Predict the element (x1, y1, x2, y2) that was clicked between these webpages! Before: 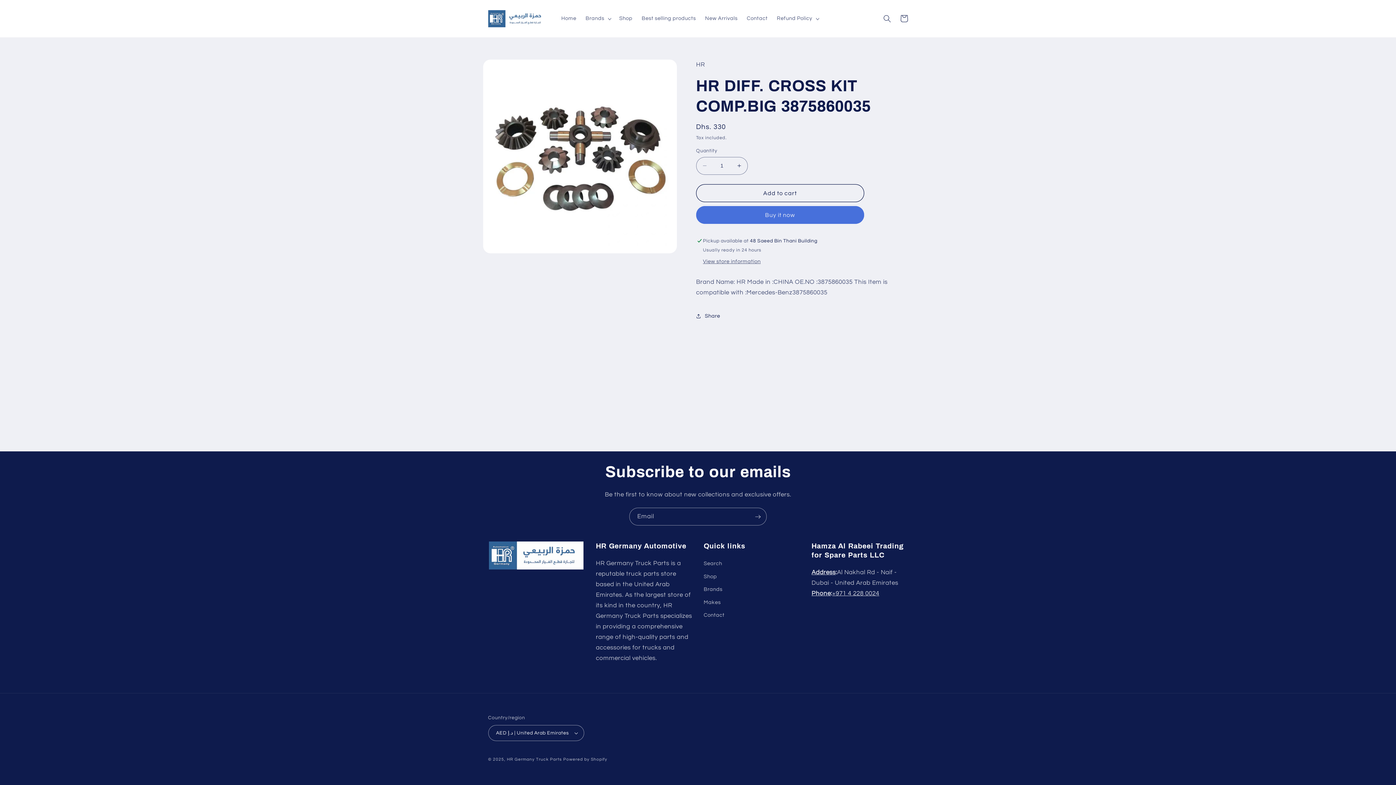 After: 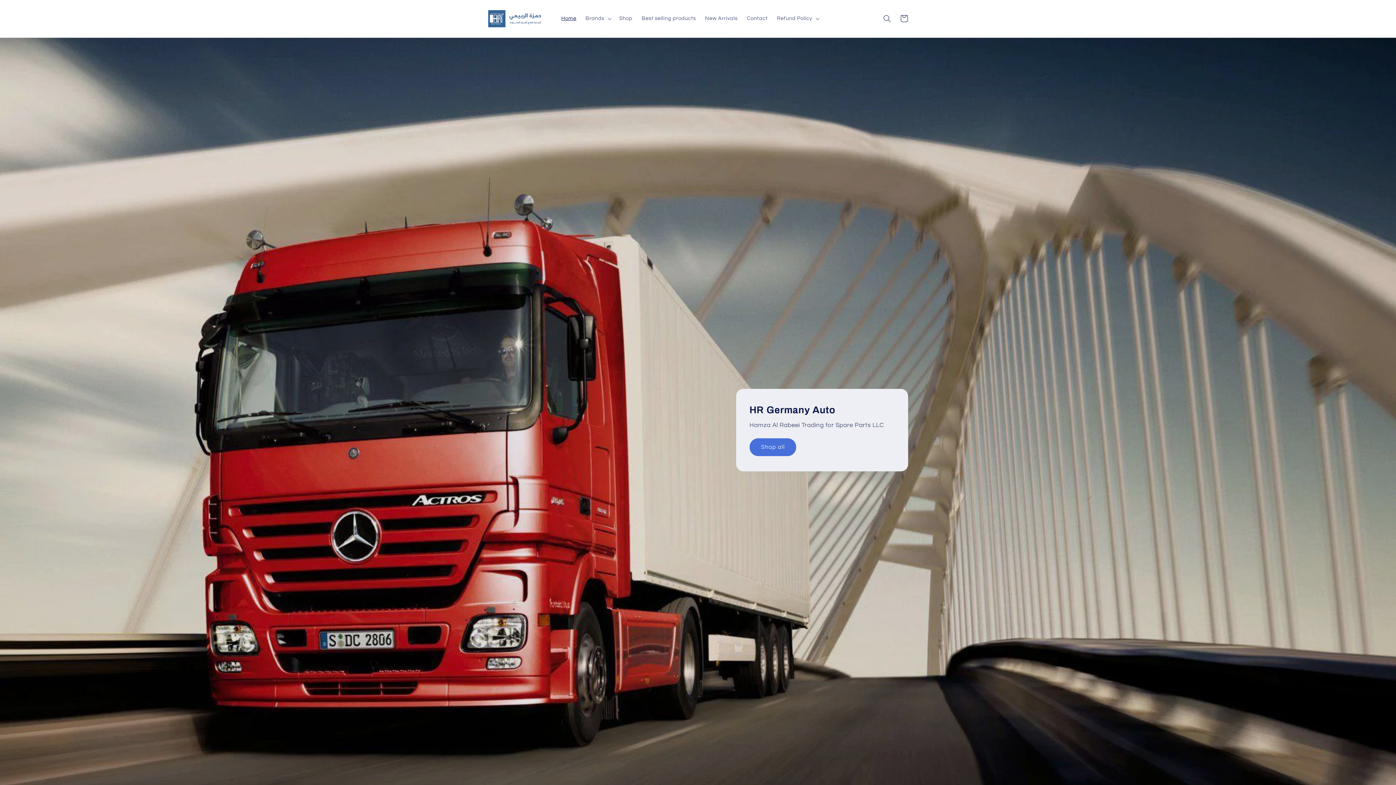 Action: label: Home bbox: (556, 10, 581, 26)